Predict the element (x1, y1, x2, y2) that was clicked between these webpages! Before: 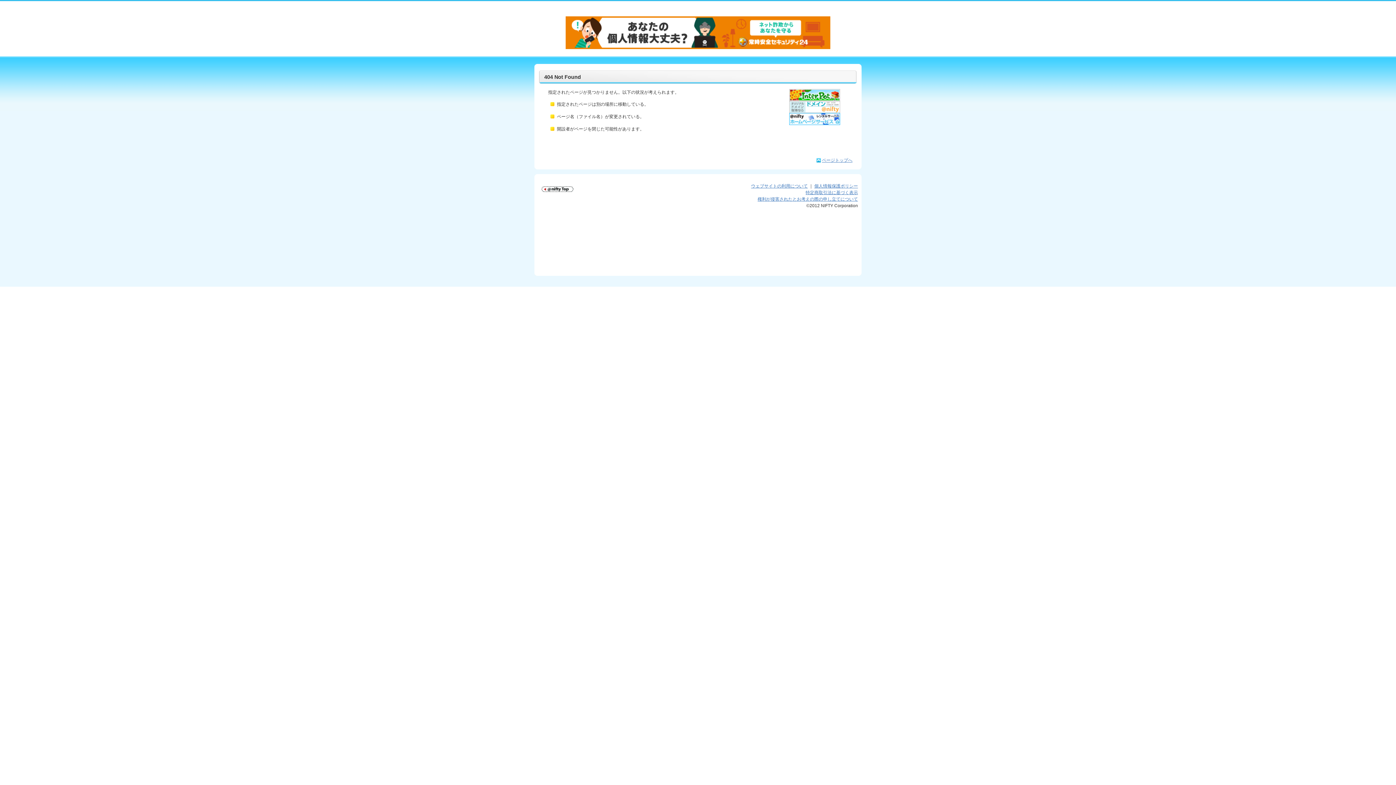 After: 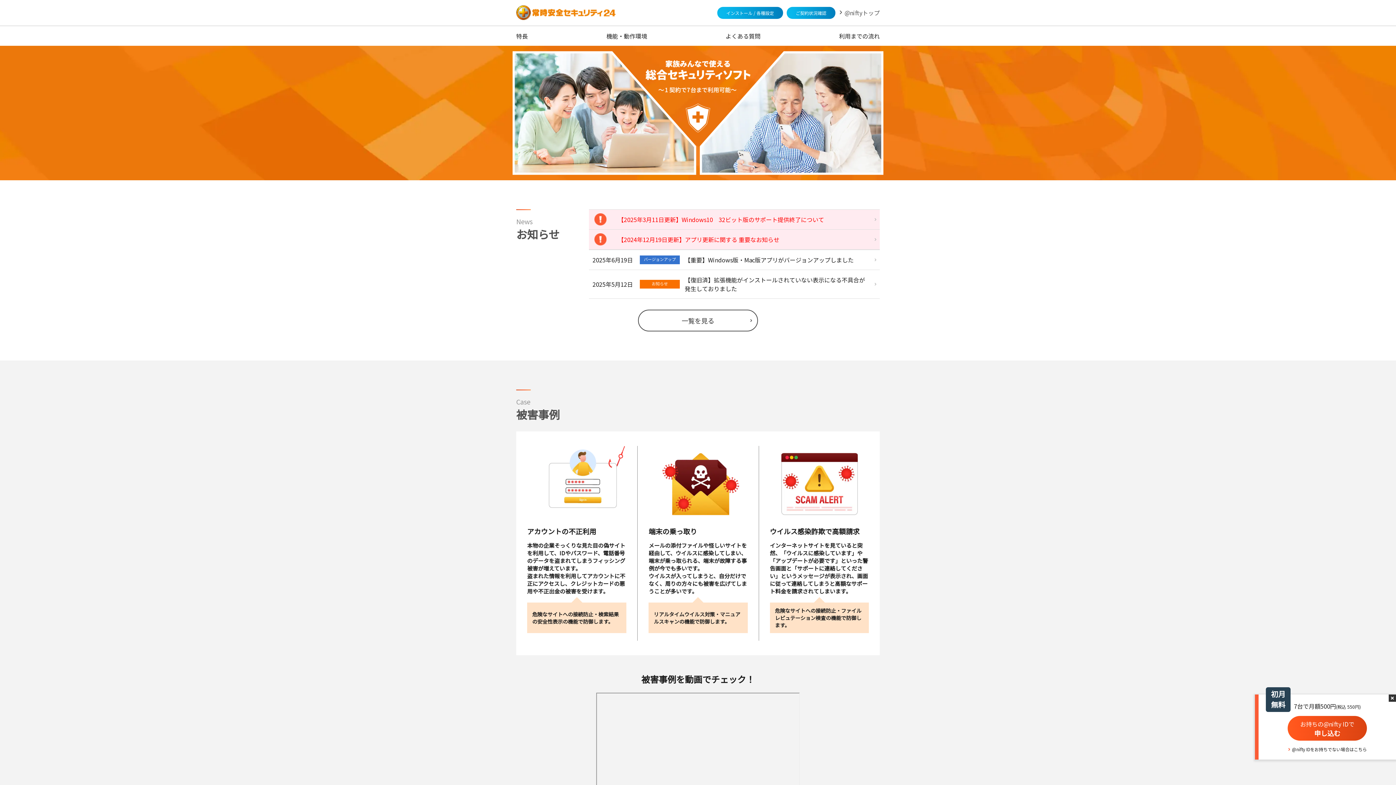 Action: bbox: (565, 17, 830, 22)